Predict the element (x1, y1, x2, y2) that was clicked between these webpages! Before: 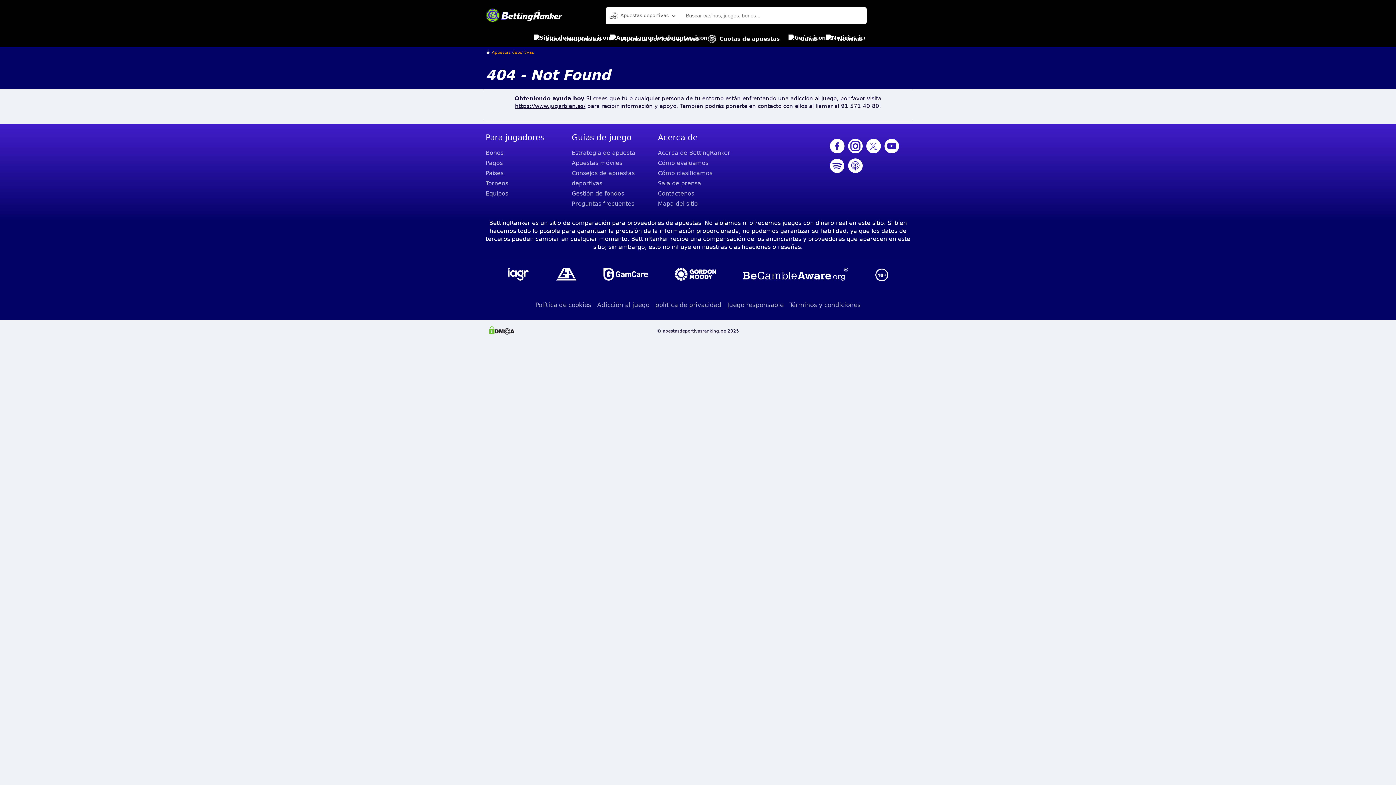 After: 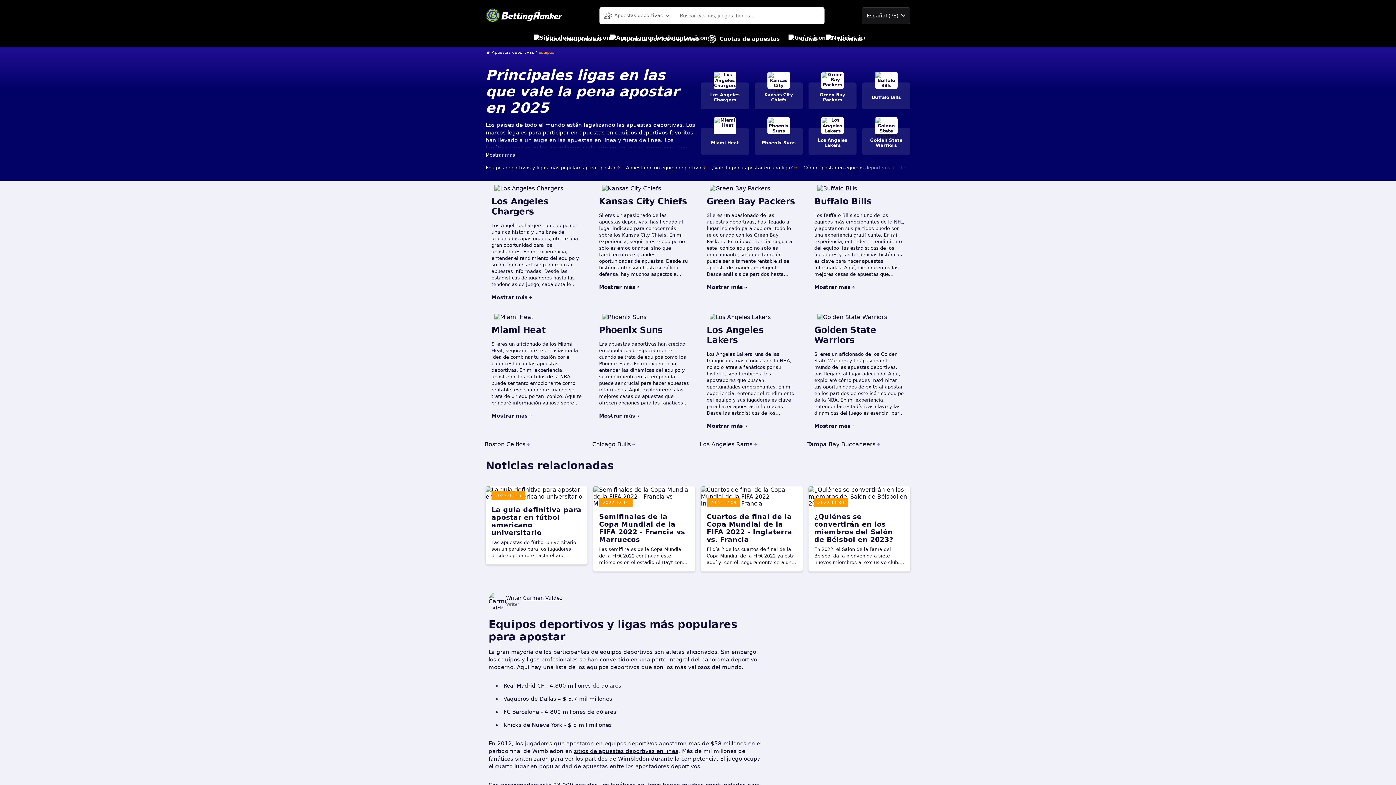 Action: label: Equipos bbox: (485, 188, 566, 198)